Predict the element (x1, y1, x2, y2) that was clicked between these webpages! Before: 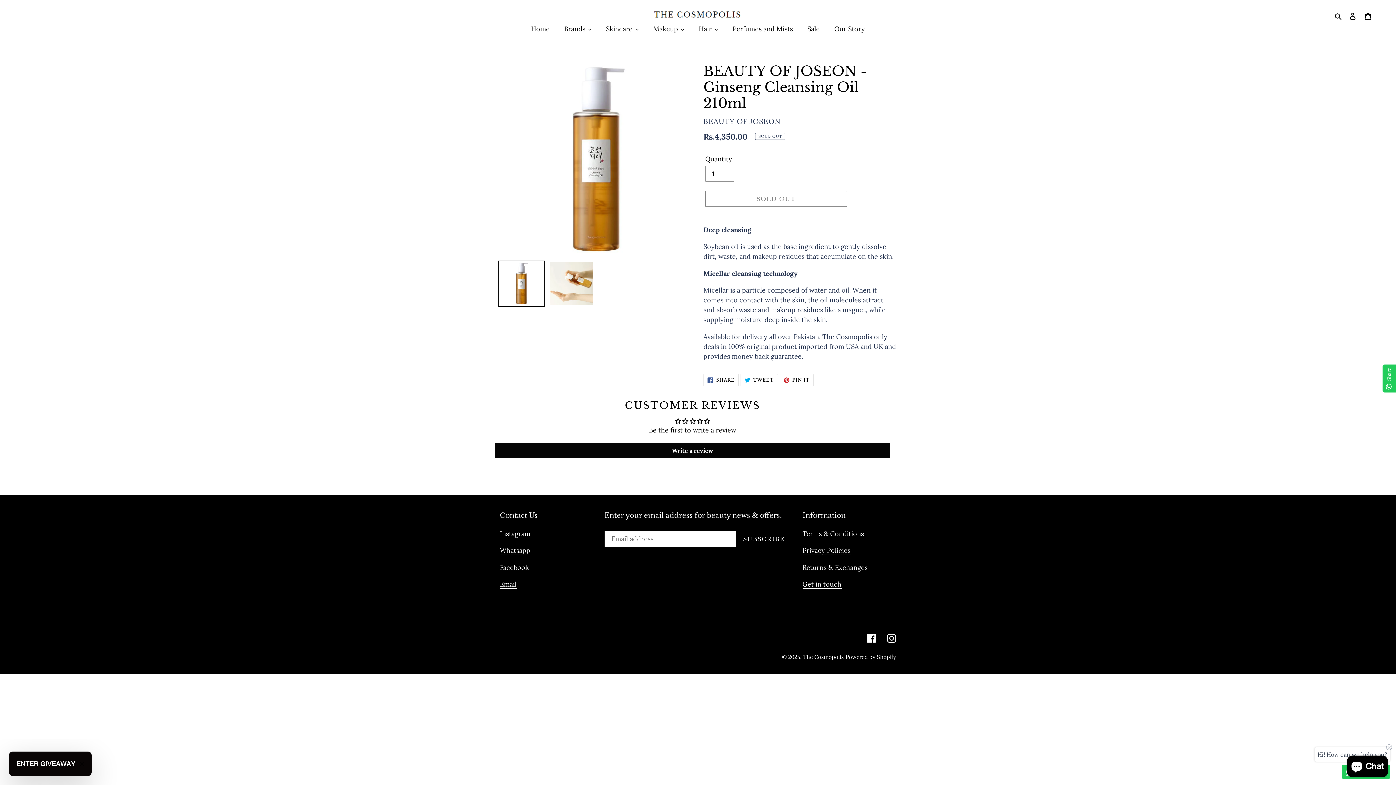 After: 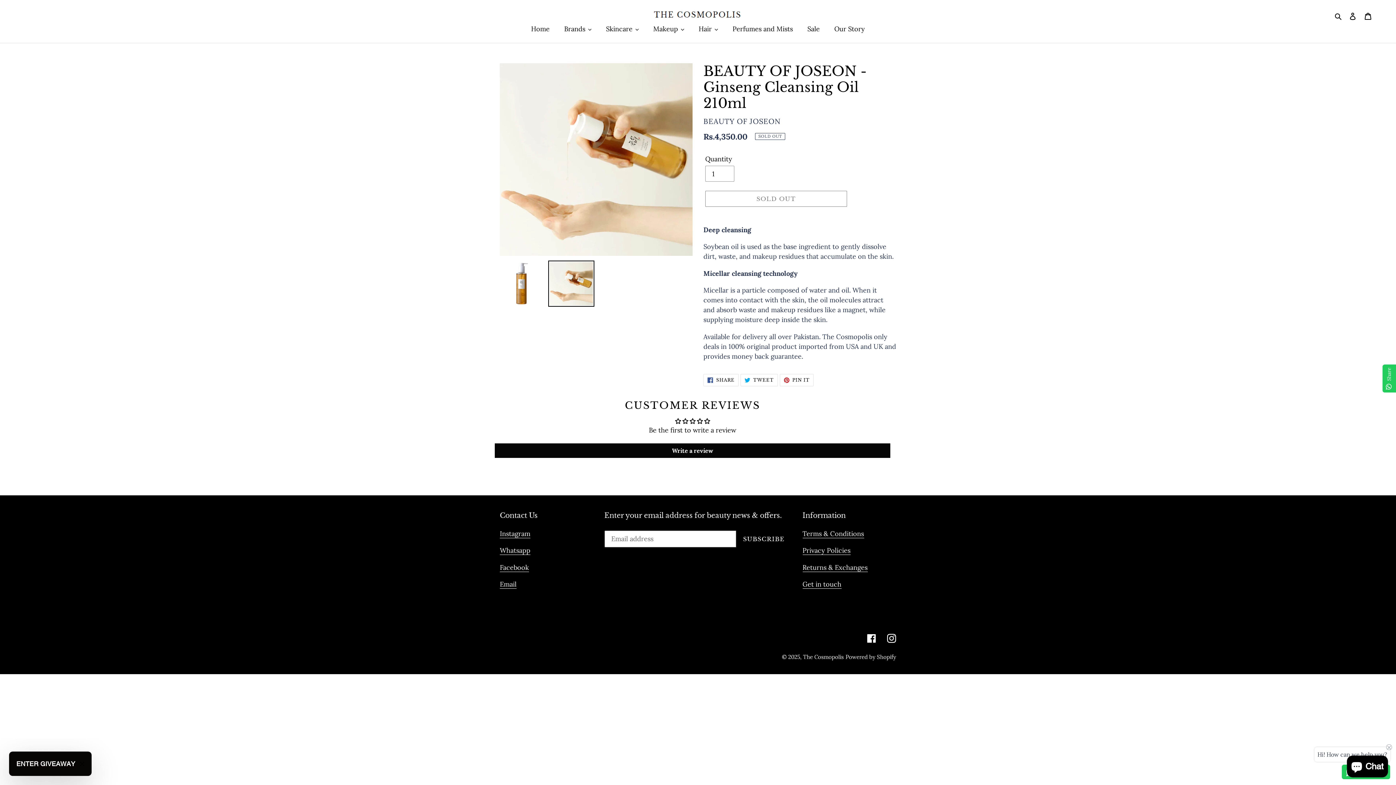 Action: bbox: (548, 260, 594, 306)